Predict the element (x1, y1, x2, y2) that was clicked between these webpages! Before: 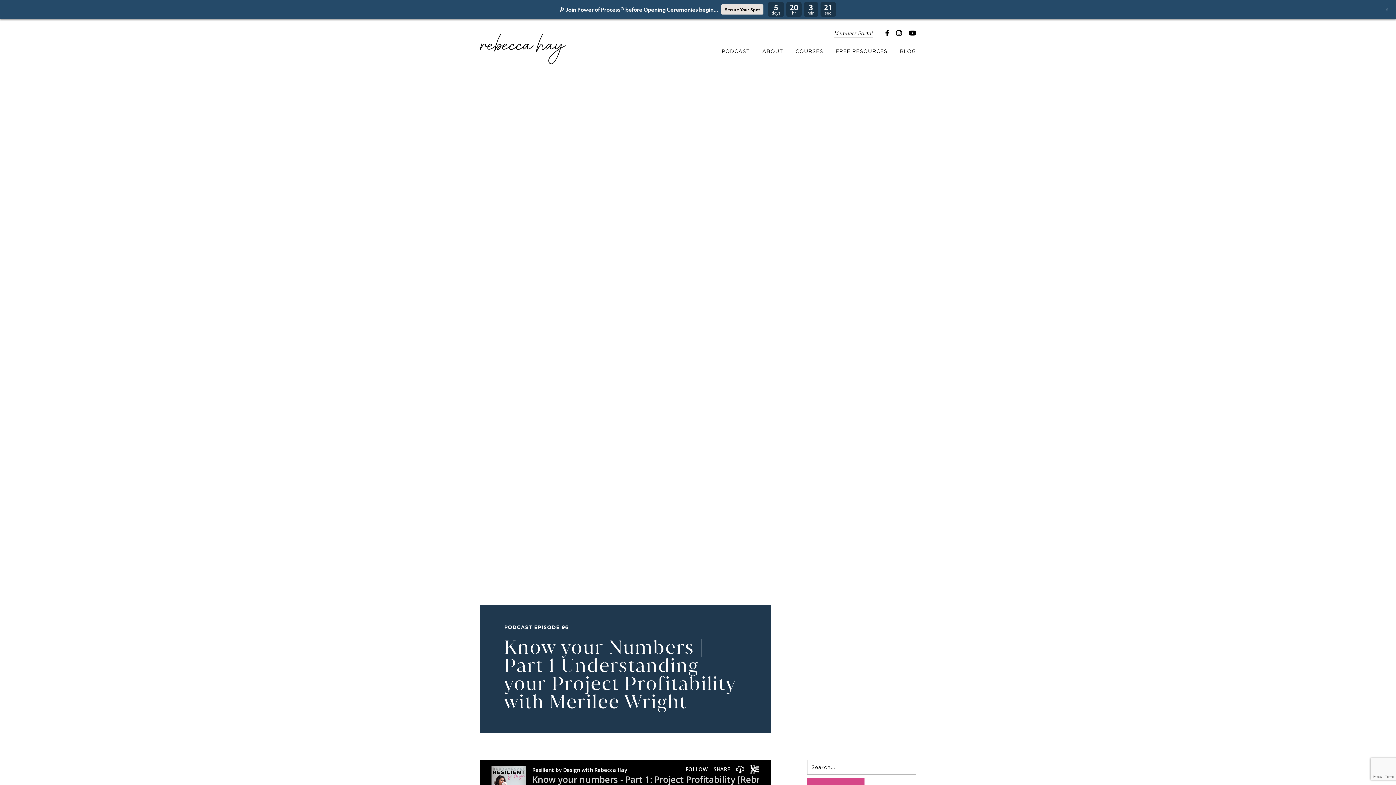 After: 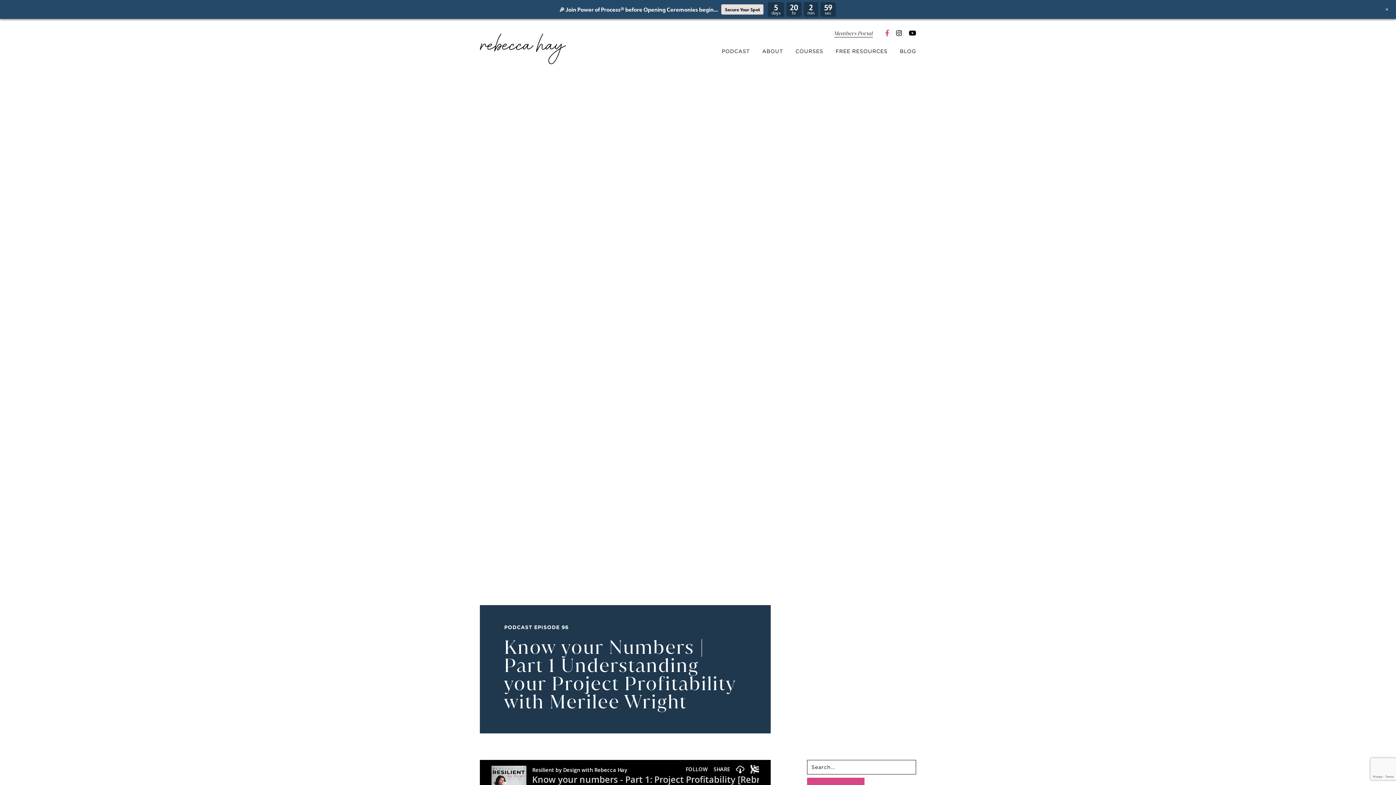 Action: bbox: (885, 28, 889, 38)